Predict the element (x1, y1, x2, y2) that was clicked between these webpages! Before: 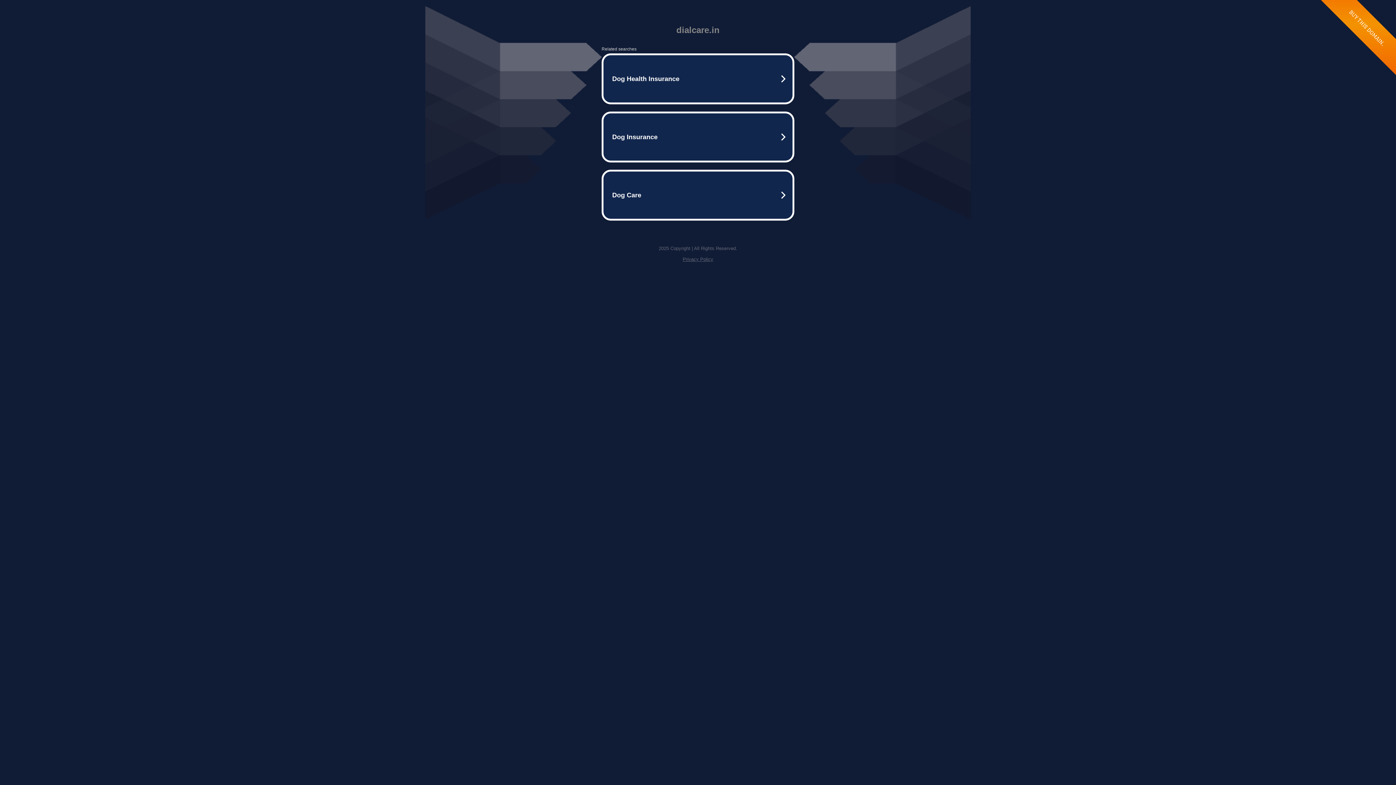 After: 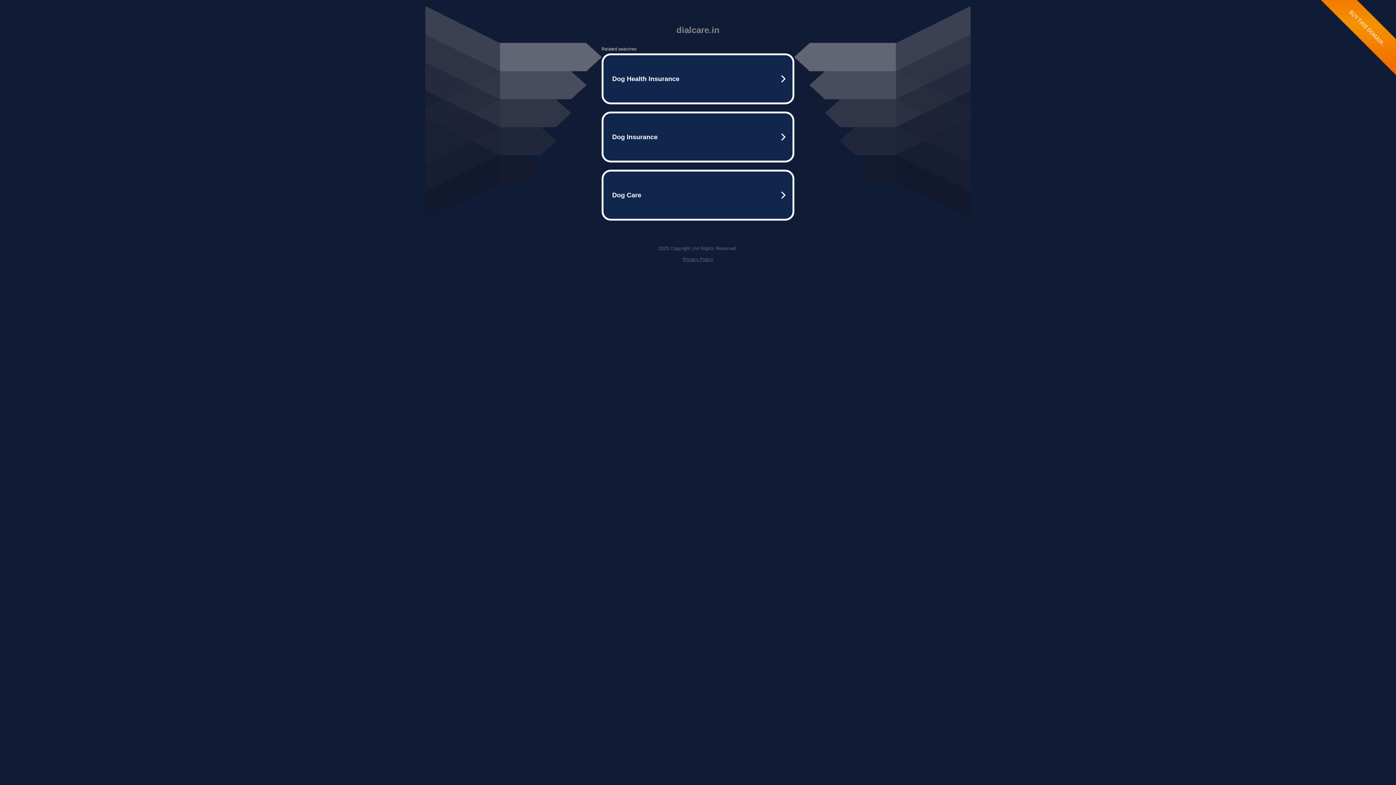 Action: bbox: (682, 256, 713, 262) label: Privacy Policy